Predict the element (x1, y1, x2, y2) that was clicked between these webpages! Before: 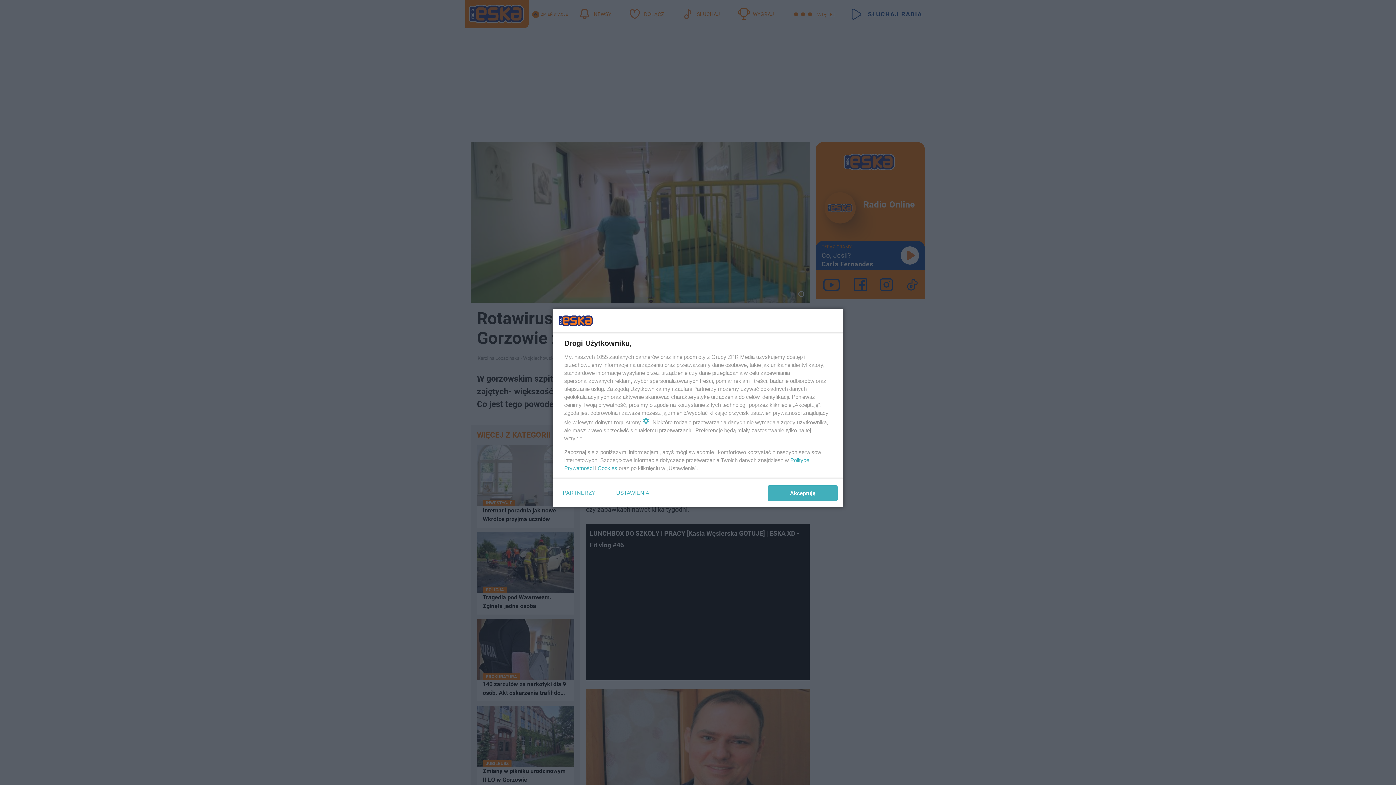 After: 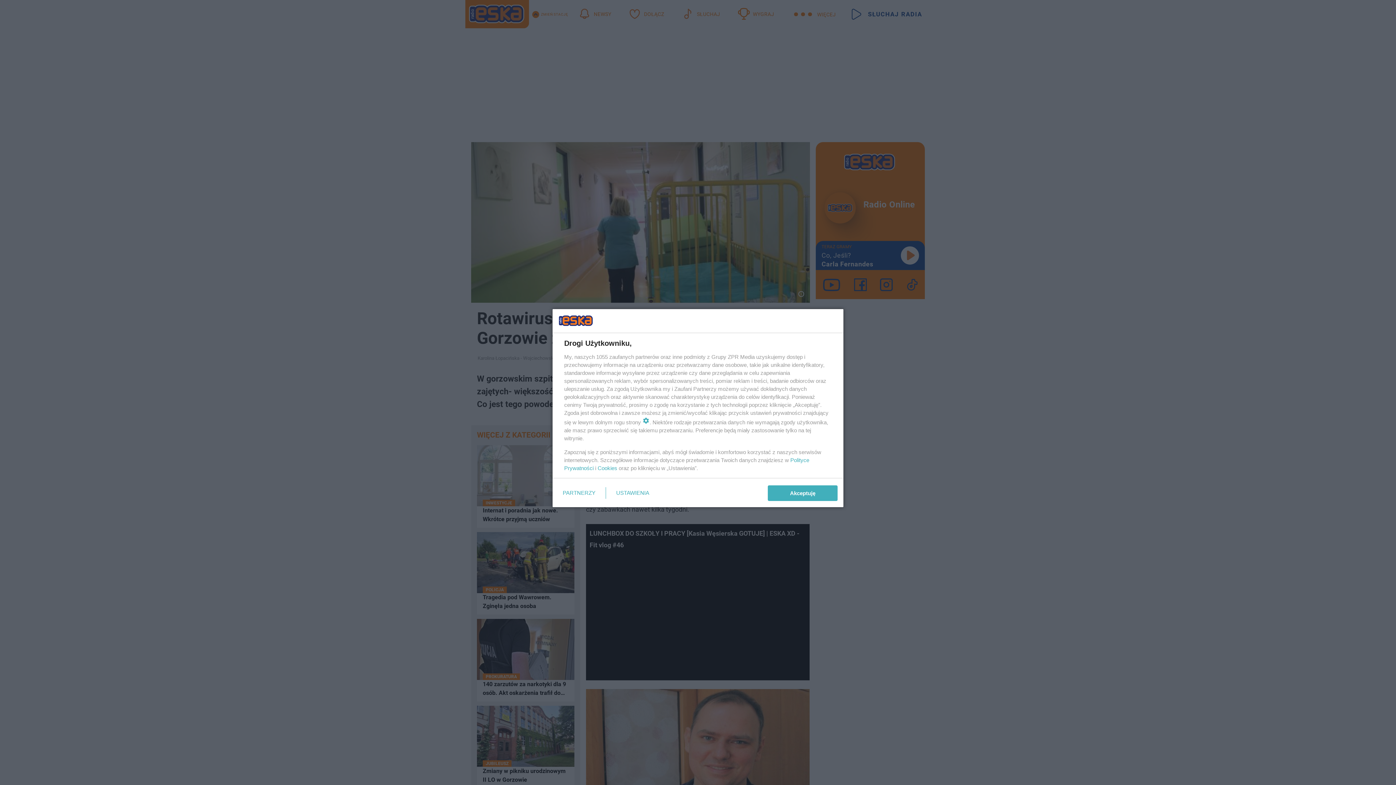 Action: label: Cookies bbox: (597, 465, 617, 471)